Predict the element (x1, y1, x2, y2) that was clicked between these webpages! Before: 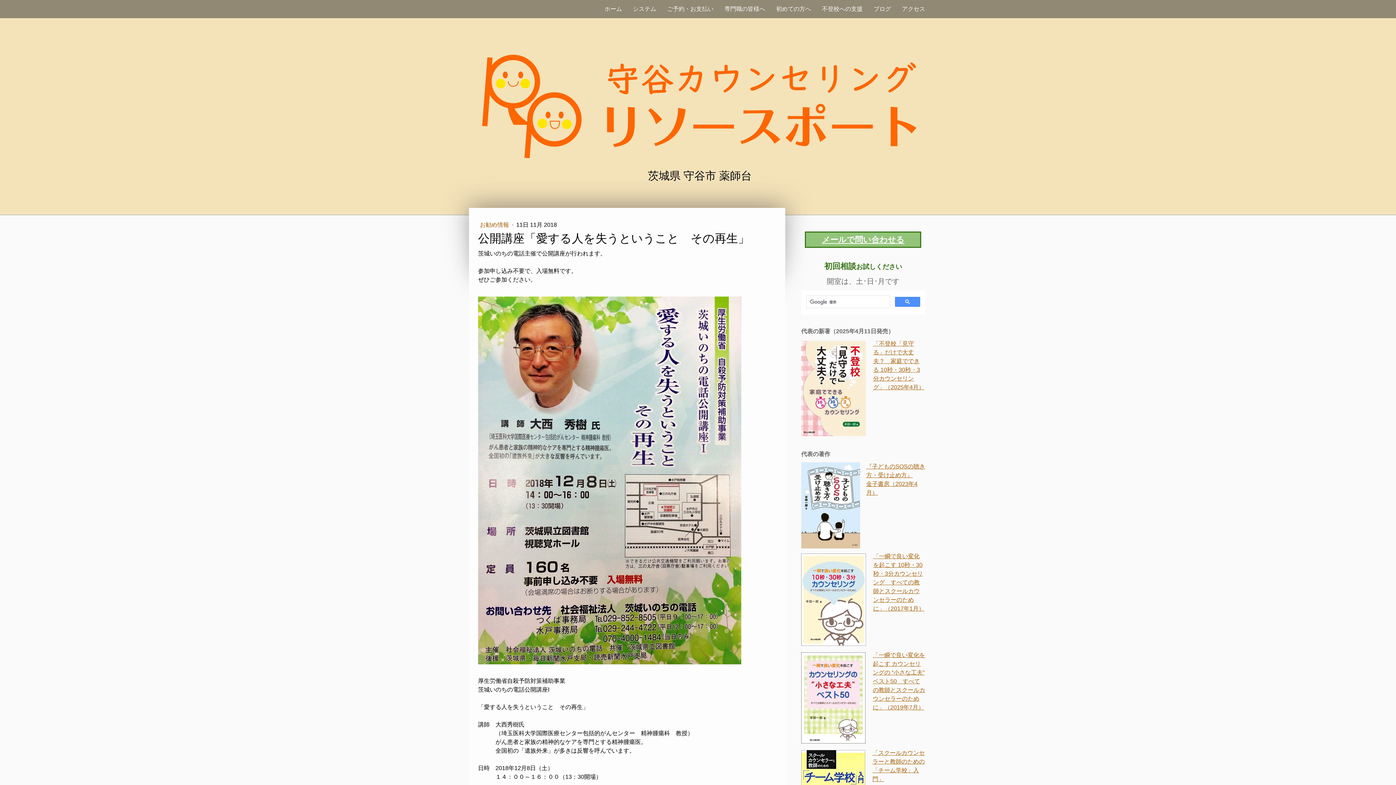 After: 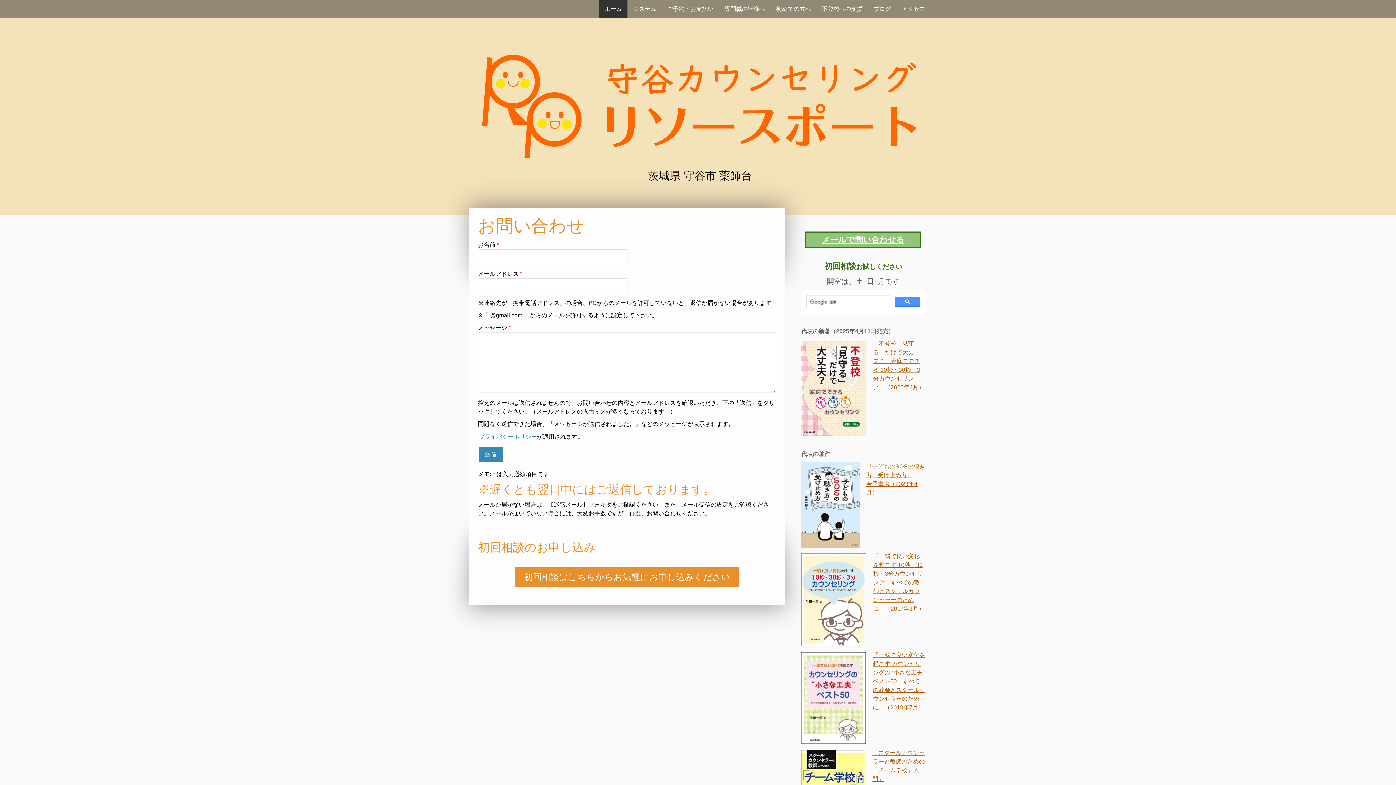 Action: bbox: (822, 235, 904, 244) label: メールで問い合わせる